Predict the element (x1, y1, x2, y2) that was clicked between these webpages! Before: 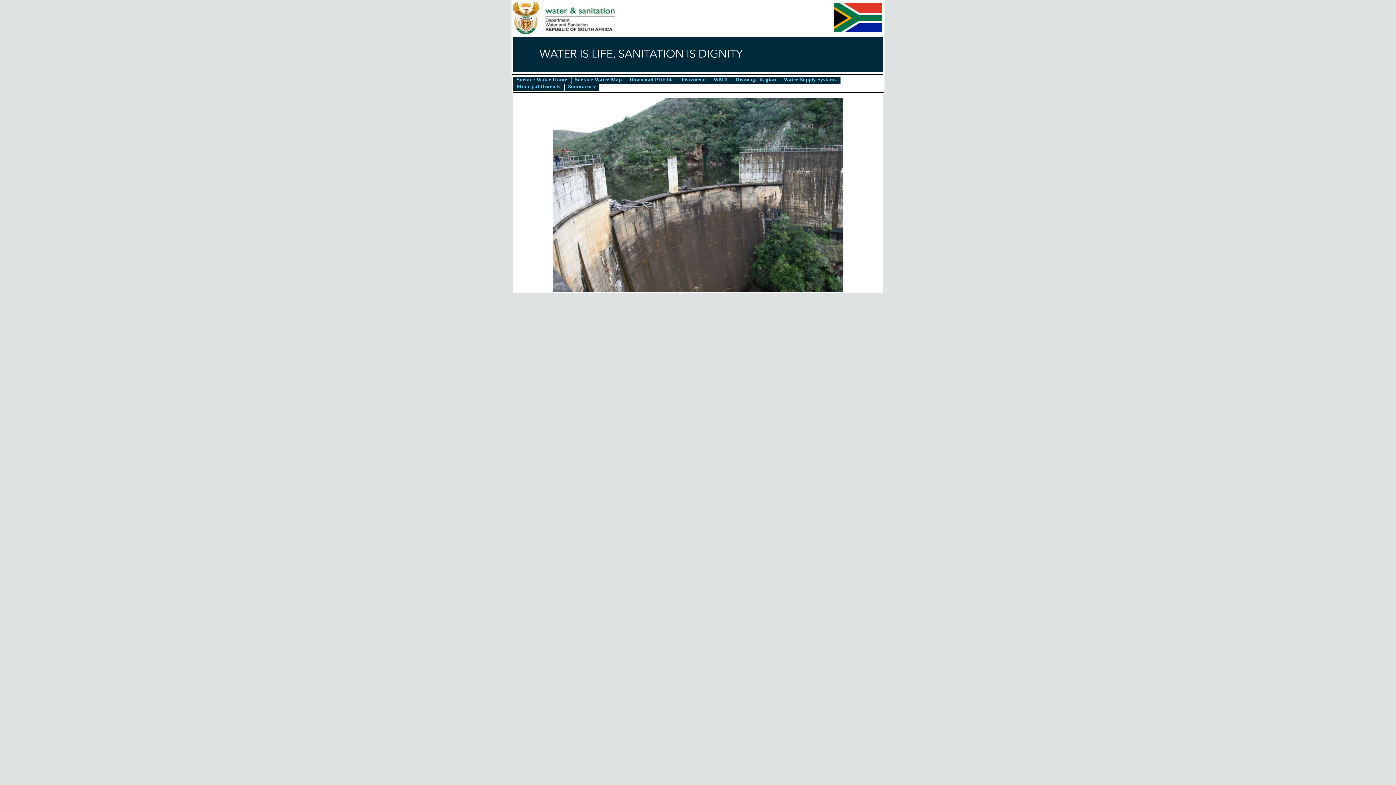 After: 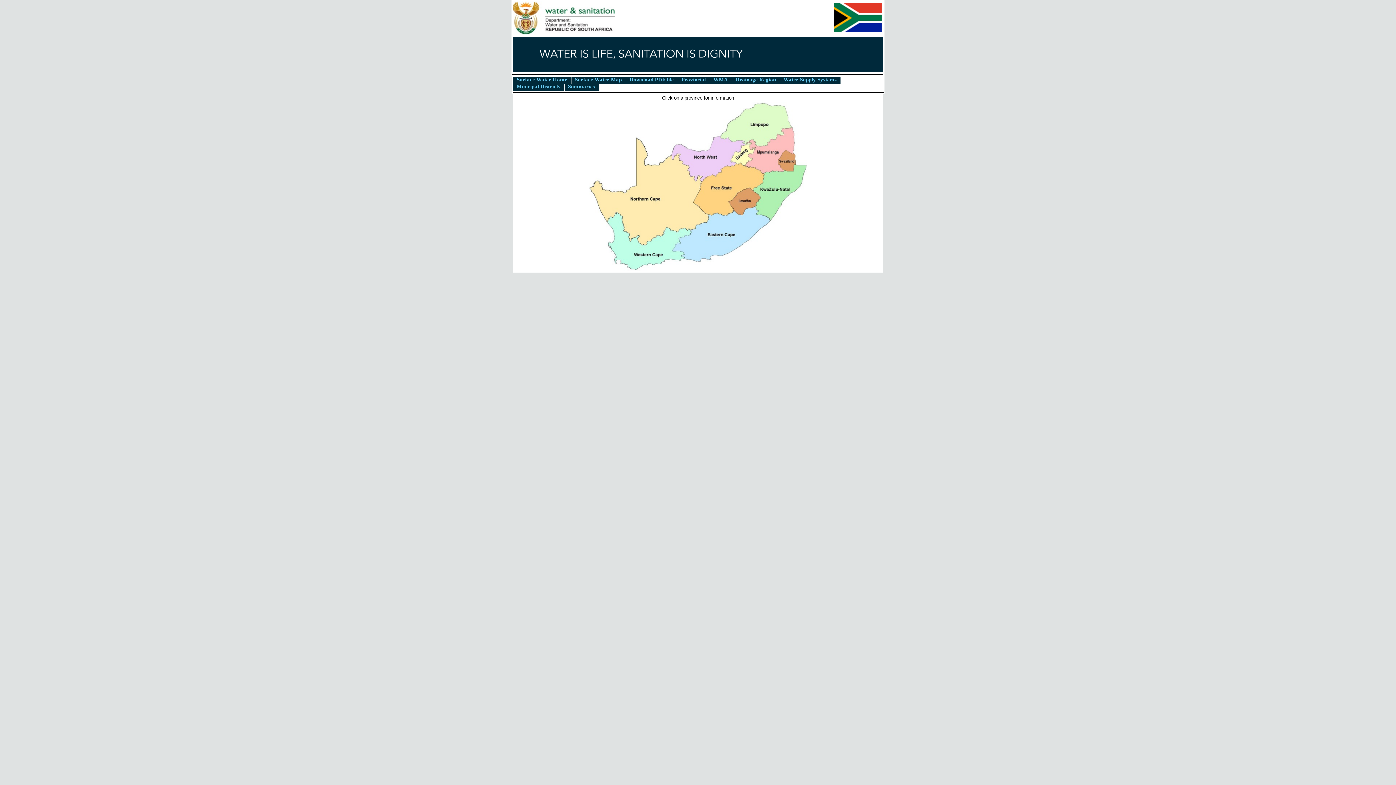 Action: bbox: (677, 77, 709, 84) label: Provincial